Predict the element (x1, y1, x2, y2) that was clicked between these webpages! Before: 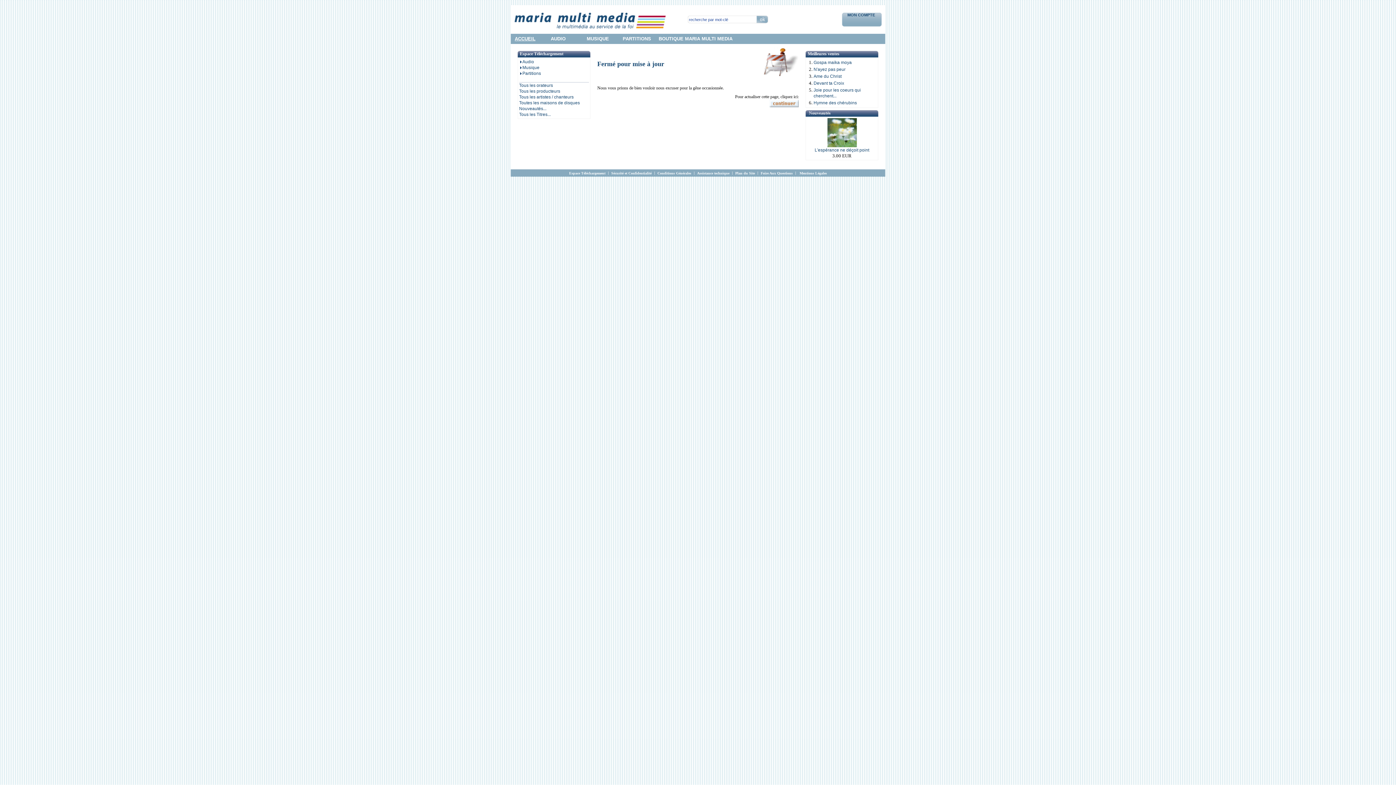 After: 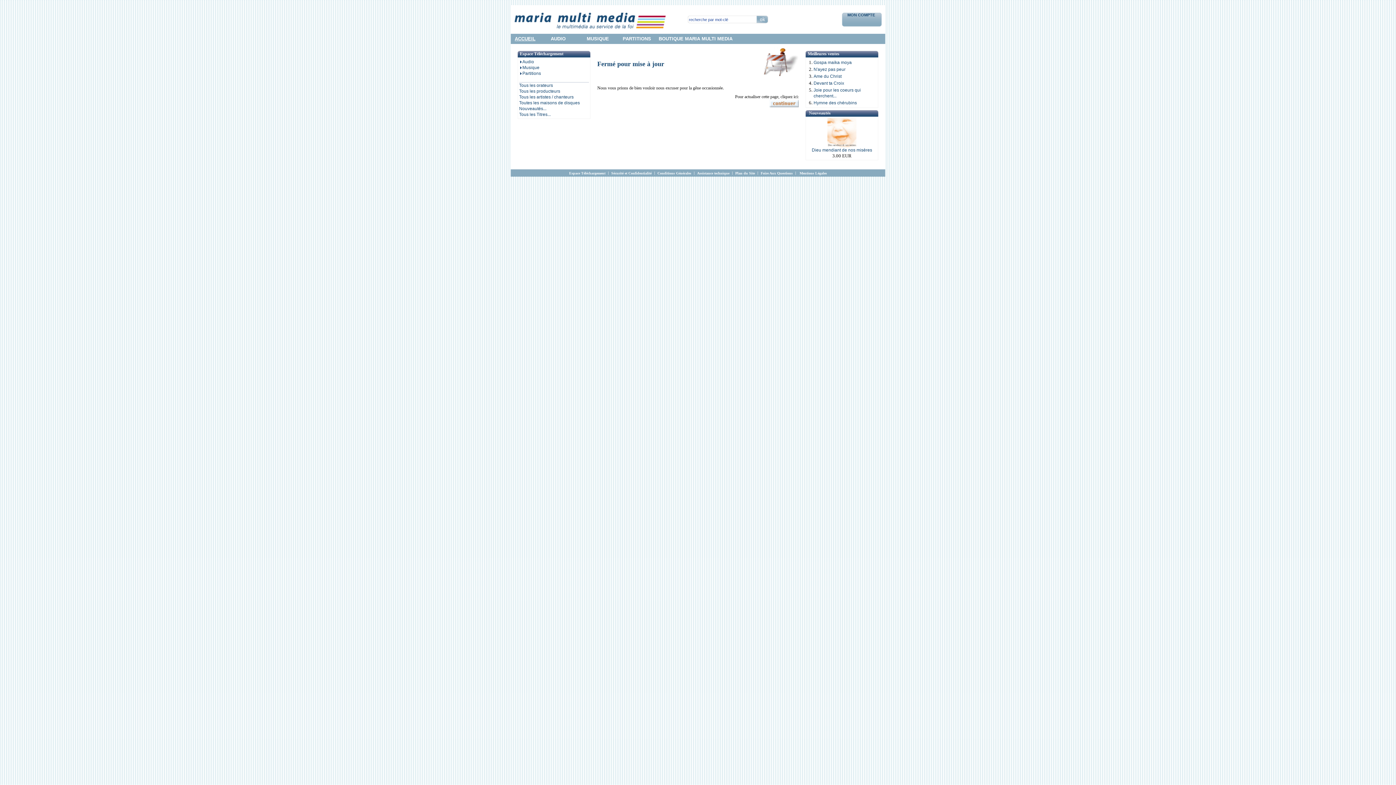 Action: bbox: (847, 12, 876, 17) label: MON COMPTE 